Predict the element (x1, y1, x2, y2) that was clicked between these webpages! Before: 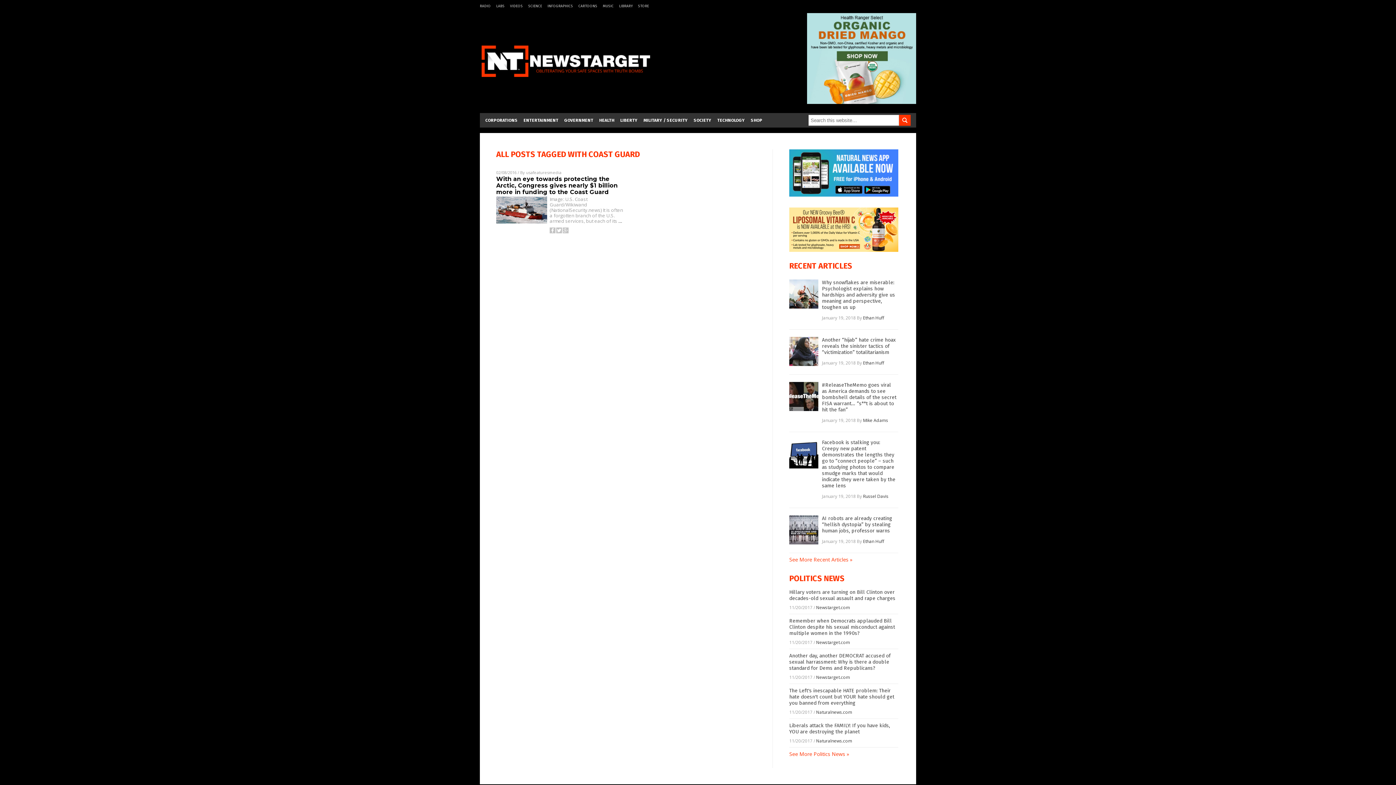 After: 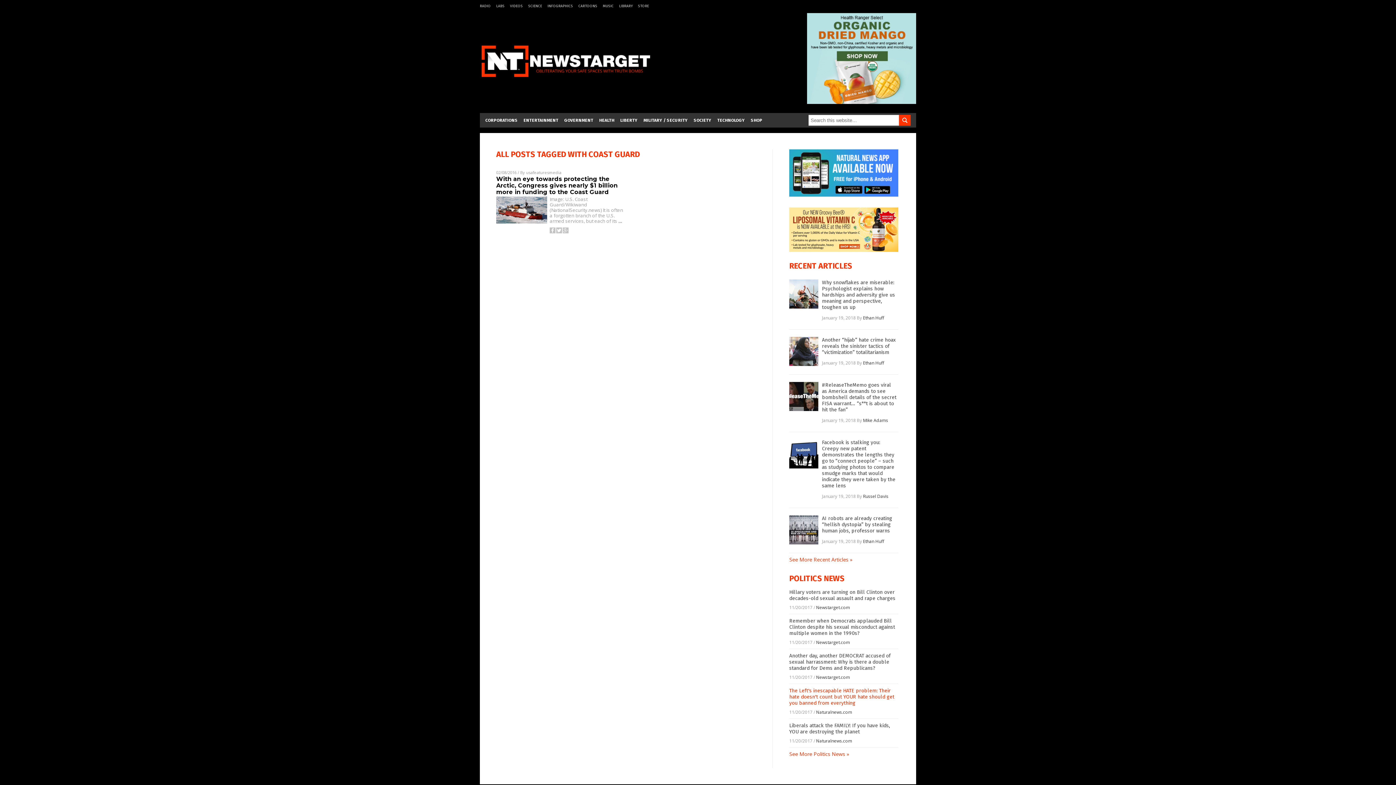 Action: label: The Left's inescapable HATE problem: Their hate doesn't count but YOUR hate should get you banned from everything bbox: (789, 688, 894, 706)